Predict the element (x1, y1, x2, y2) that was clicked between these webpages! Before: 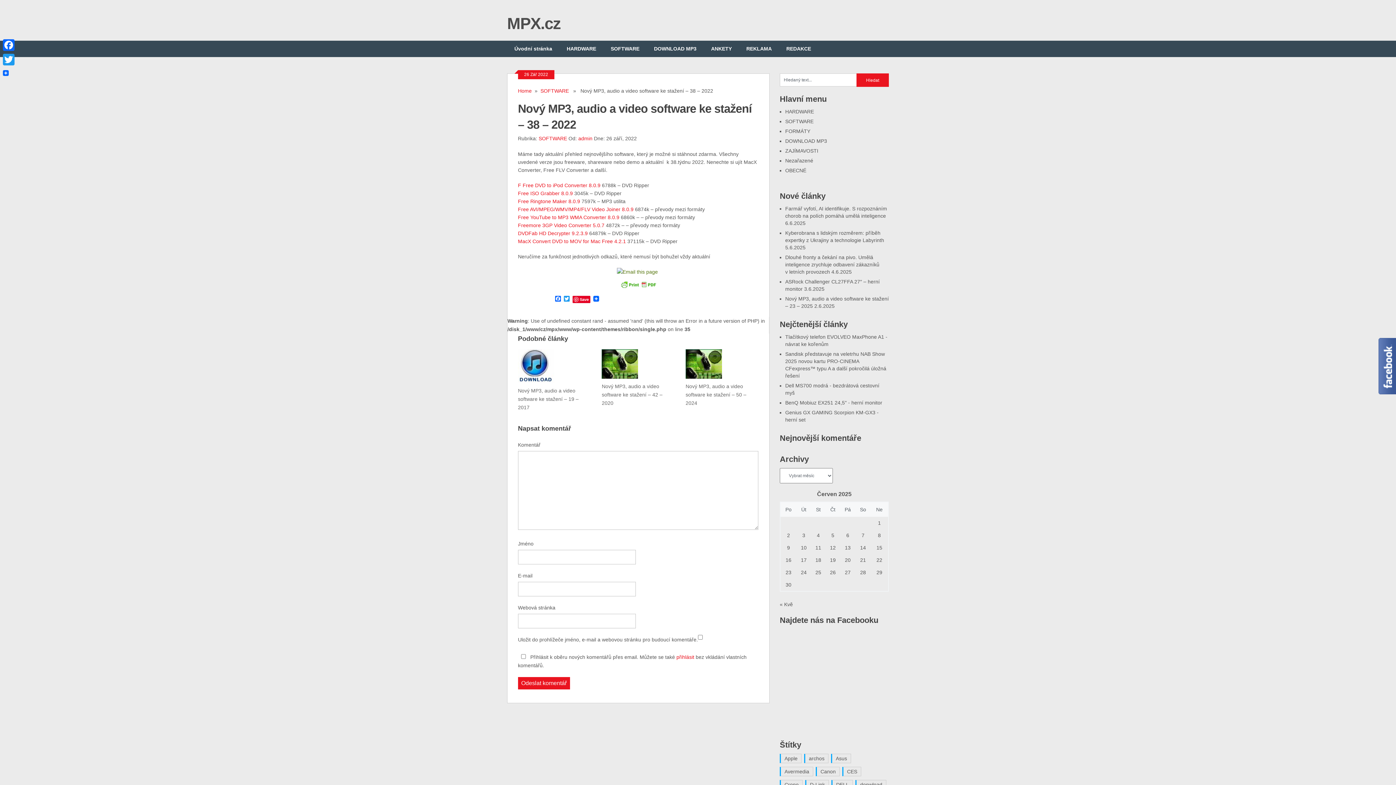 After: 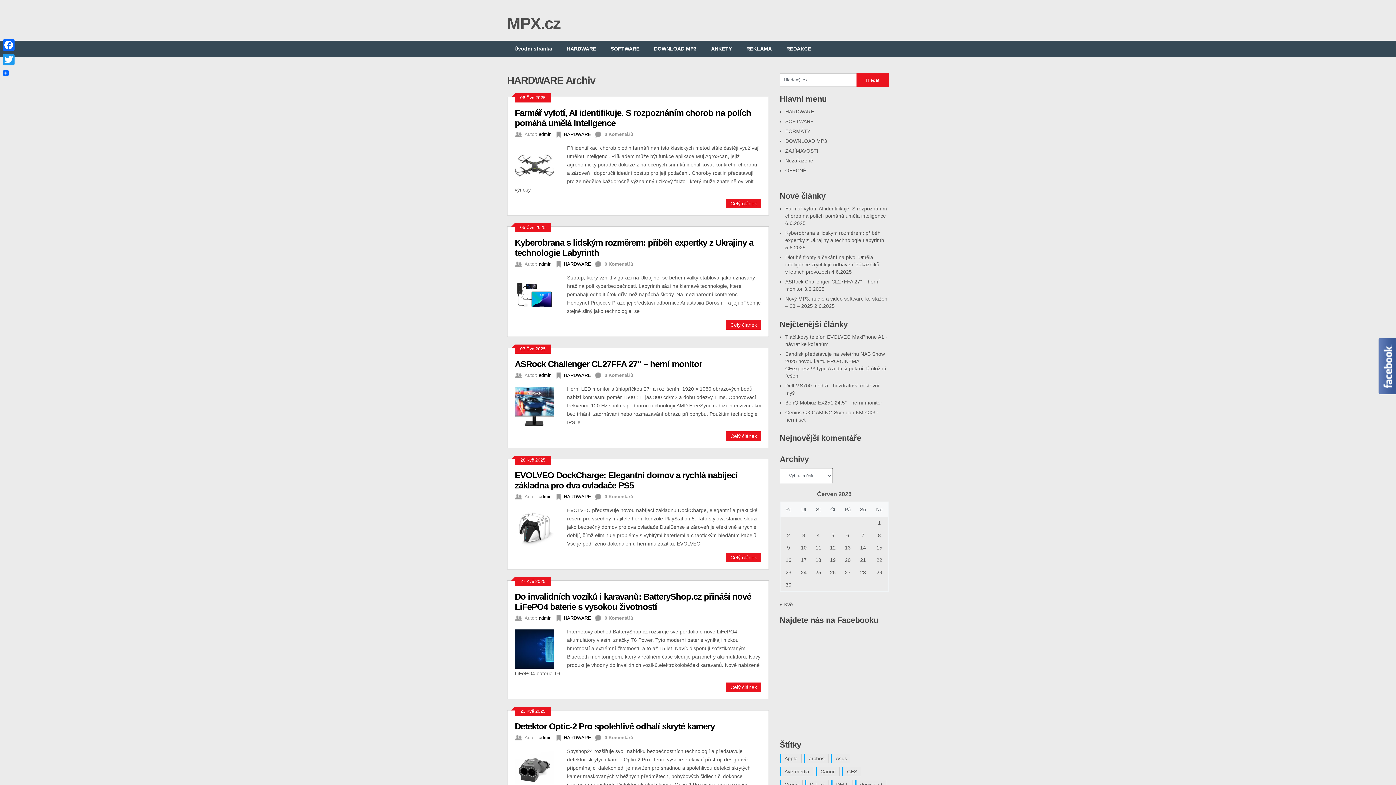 Action: bbox: (785, 108, 814, 114) label: HARDWARE